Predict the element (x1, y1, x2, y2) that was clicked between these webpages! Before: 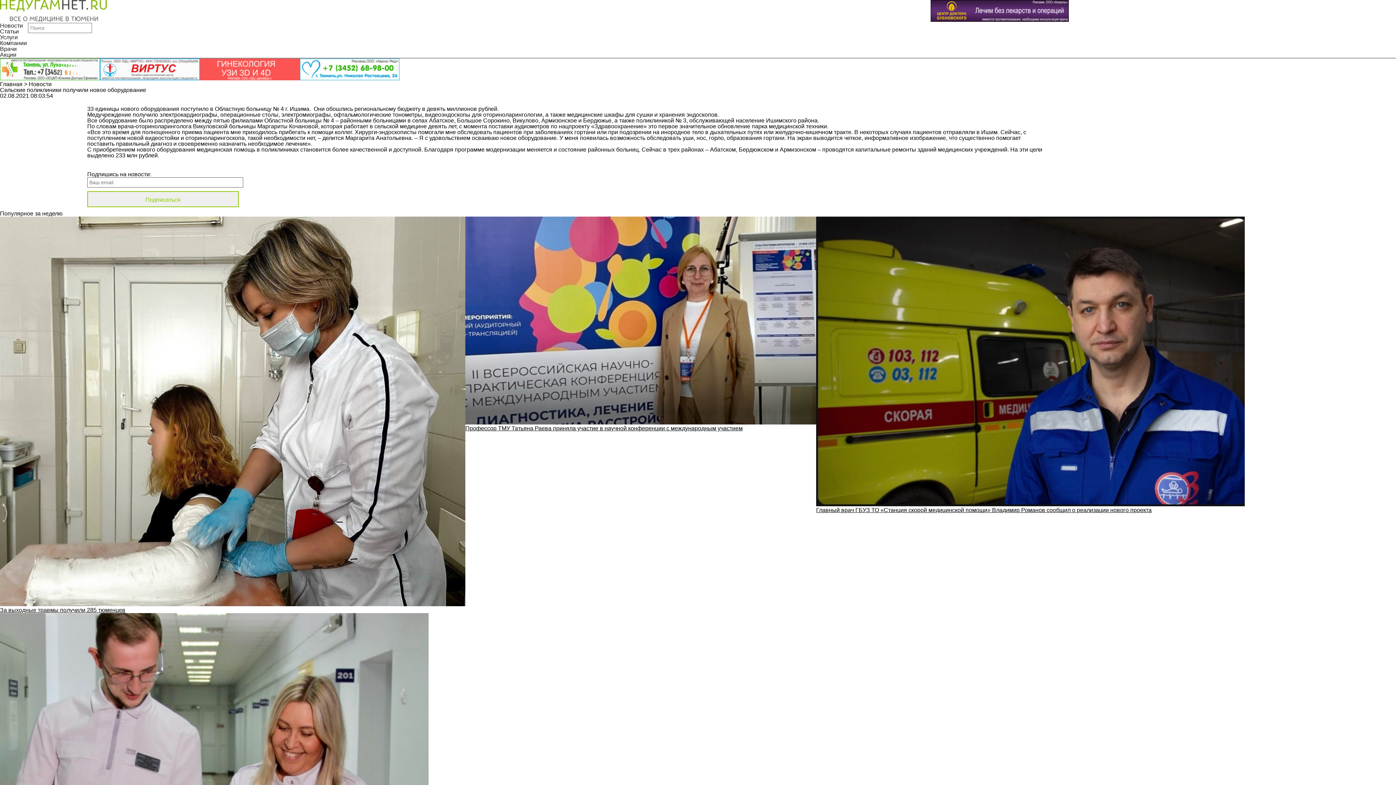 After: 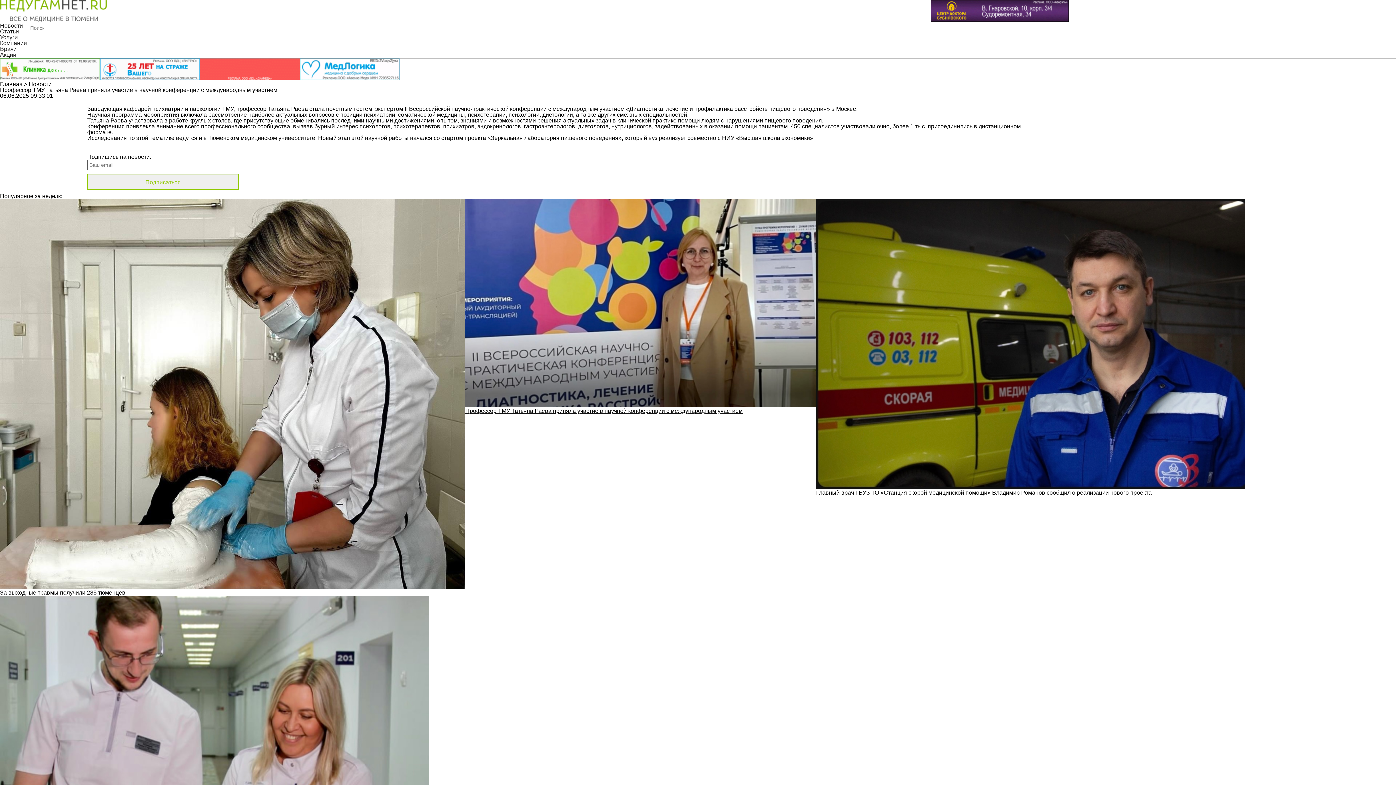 Action: label: Профессор ТМУ Татьяна Раева приняла участие в научной конференции с международным участием bbox: (465, 425, 742, 431)